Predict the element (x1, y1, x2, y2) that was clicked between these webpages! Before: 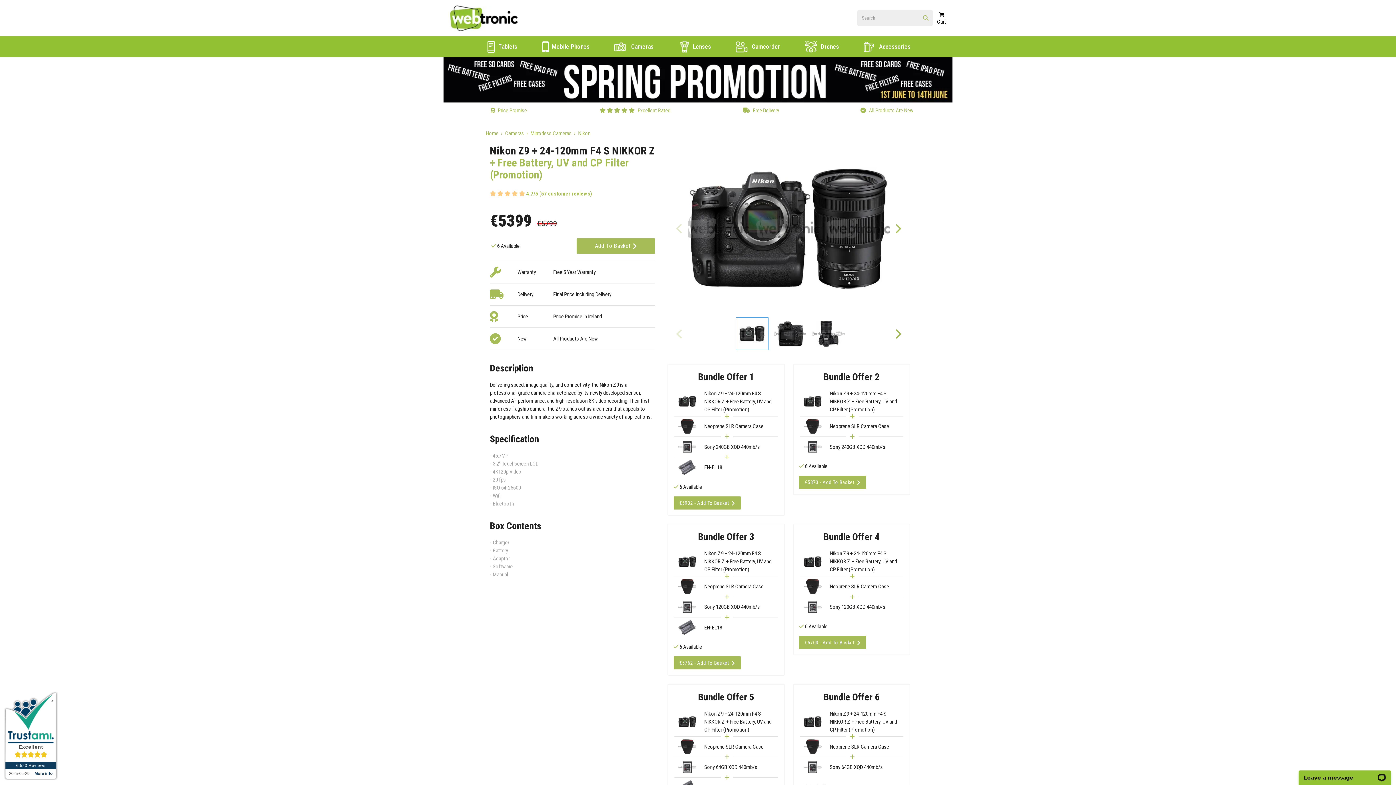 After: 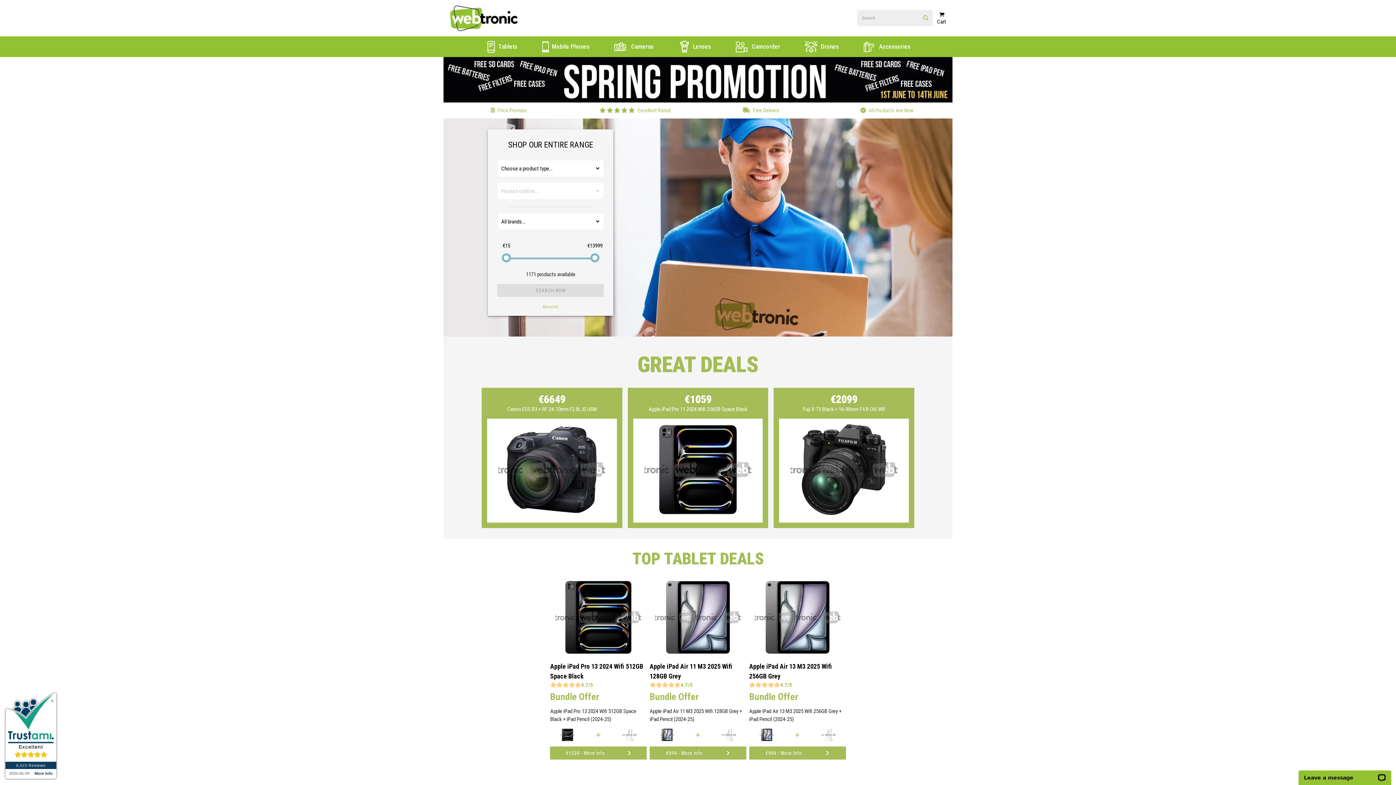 Action: label: Click to view search results bbox: (923, 14, 928, 22)